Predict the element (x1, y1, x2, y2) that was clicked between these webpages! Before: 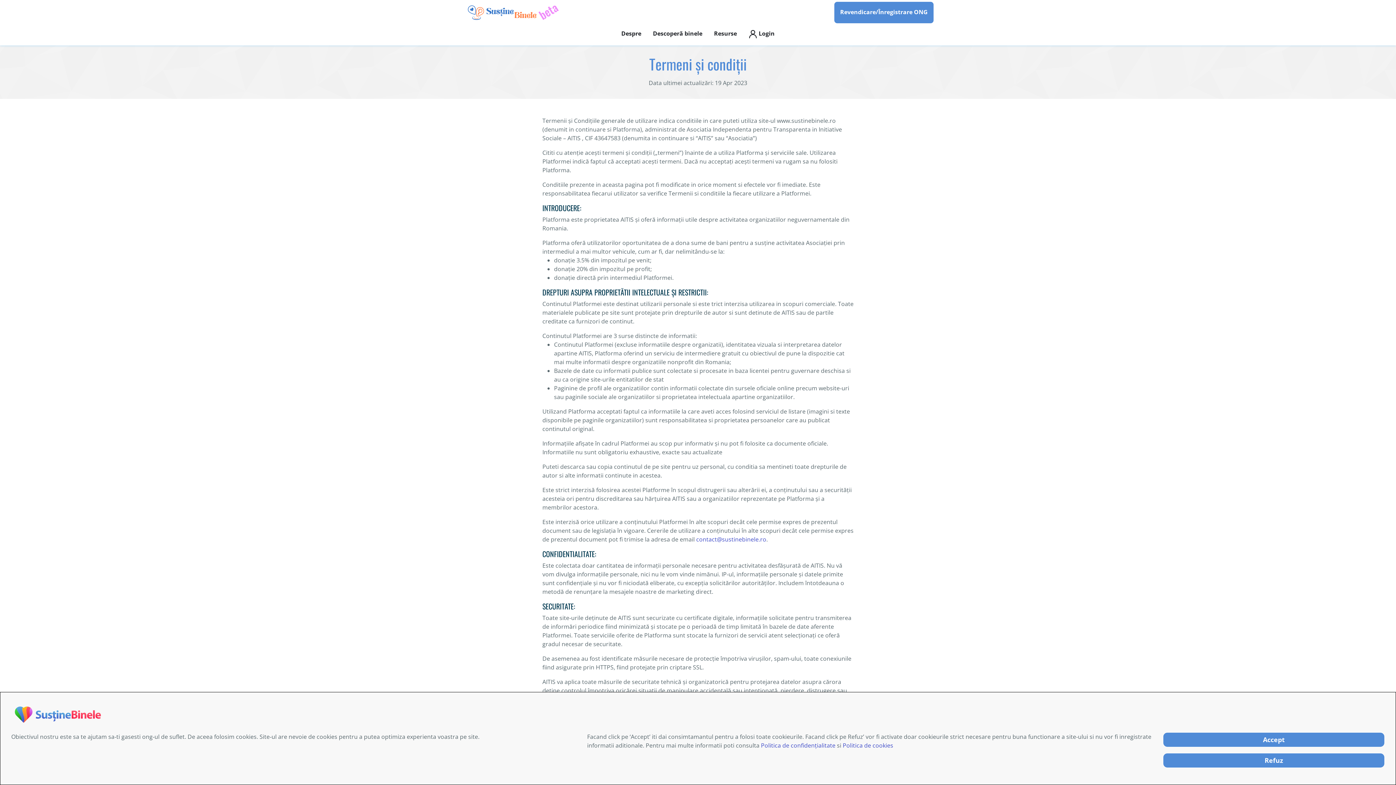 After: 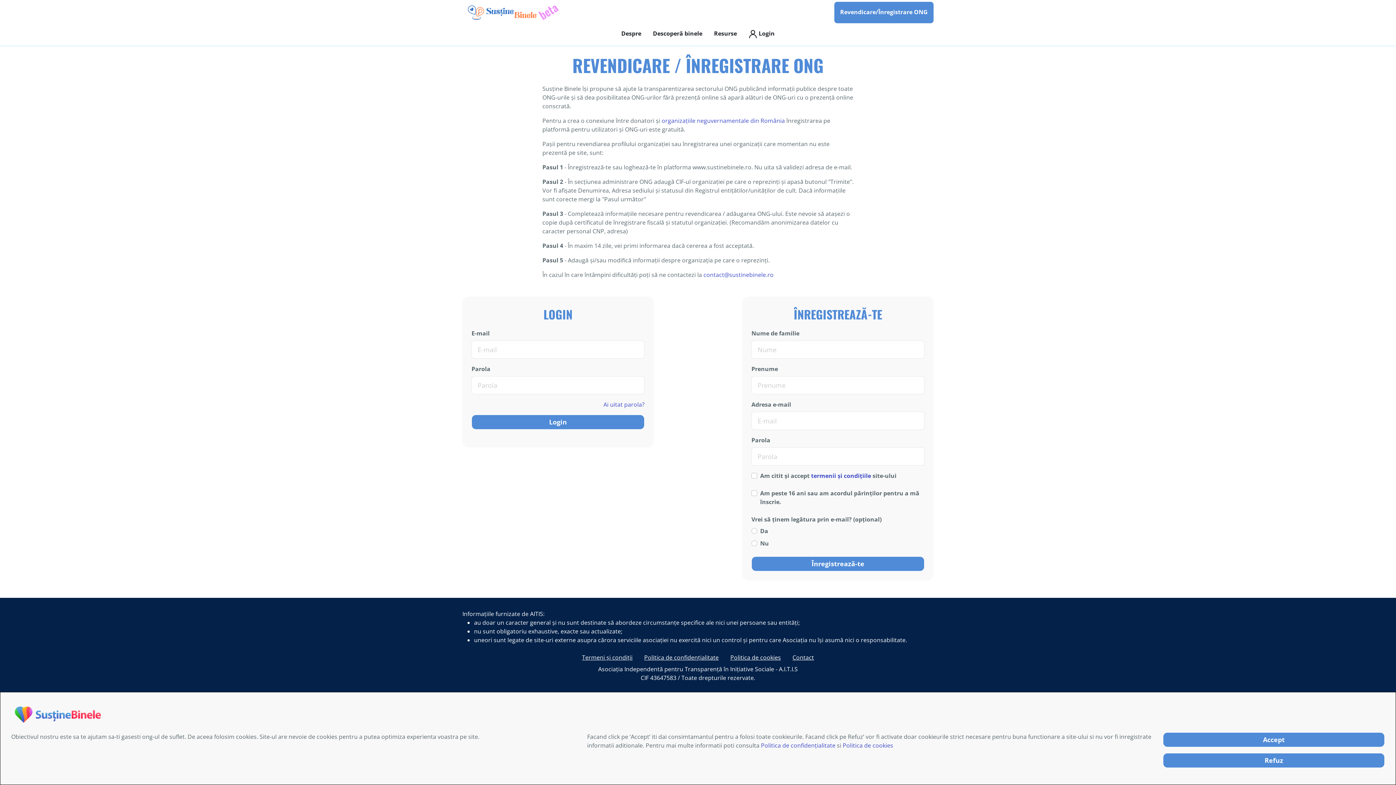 Action: bbox: (834, 1, 933, 23) label: Revendicare/Înregistrare ONG